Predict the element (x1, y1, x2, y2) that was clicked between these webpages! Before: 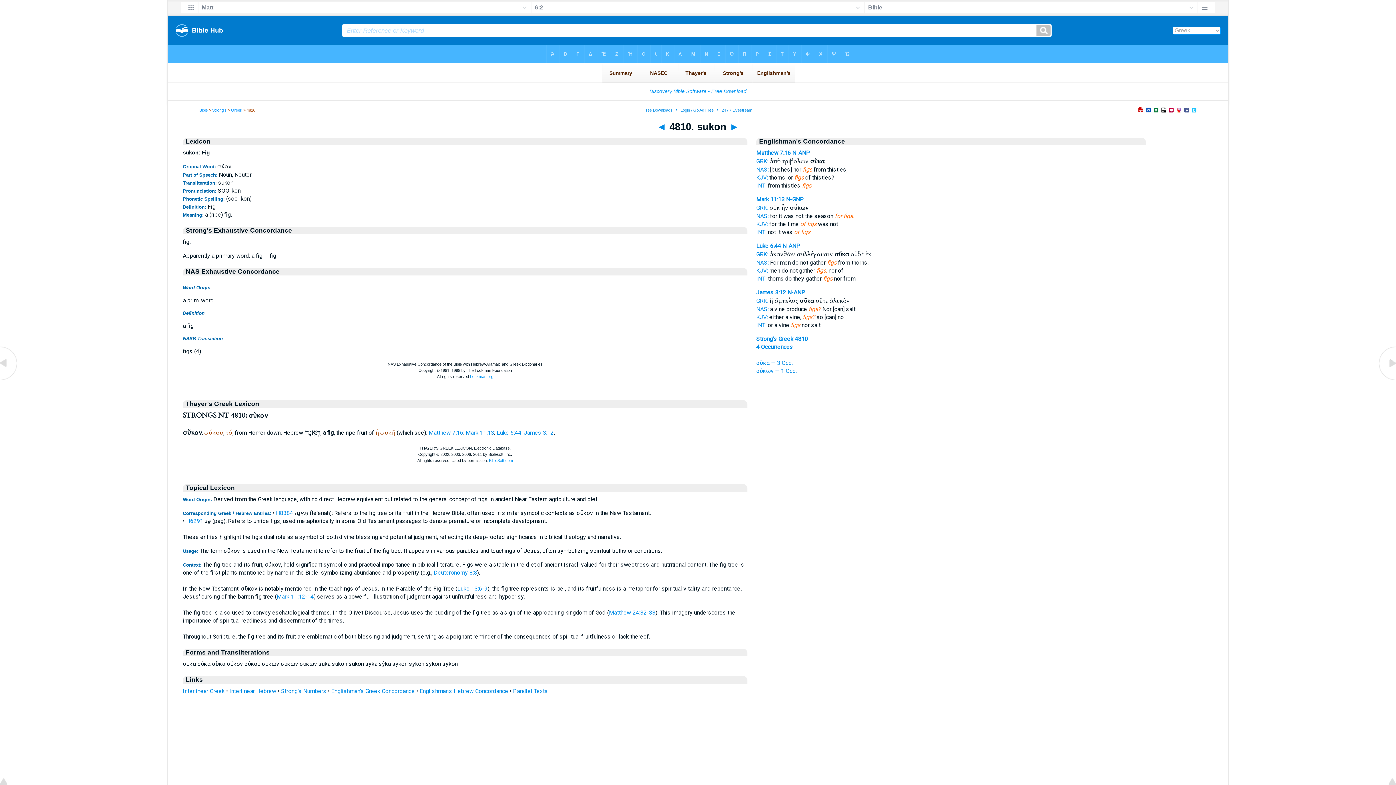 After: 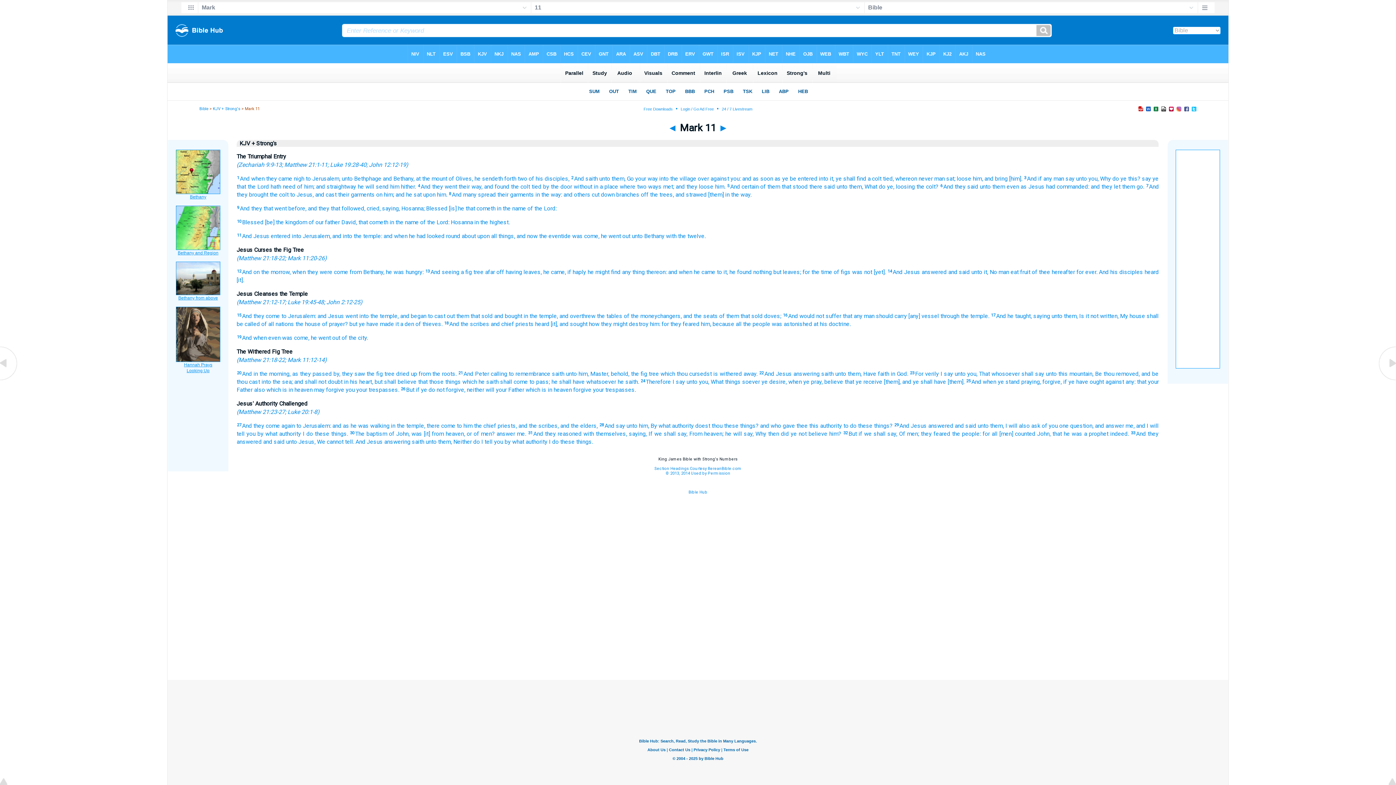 Action: label: KJV: bbox: (756, 220, 768, 227)